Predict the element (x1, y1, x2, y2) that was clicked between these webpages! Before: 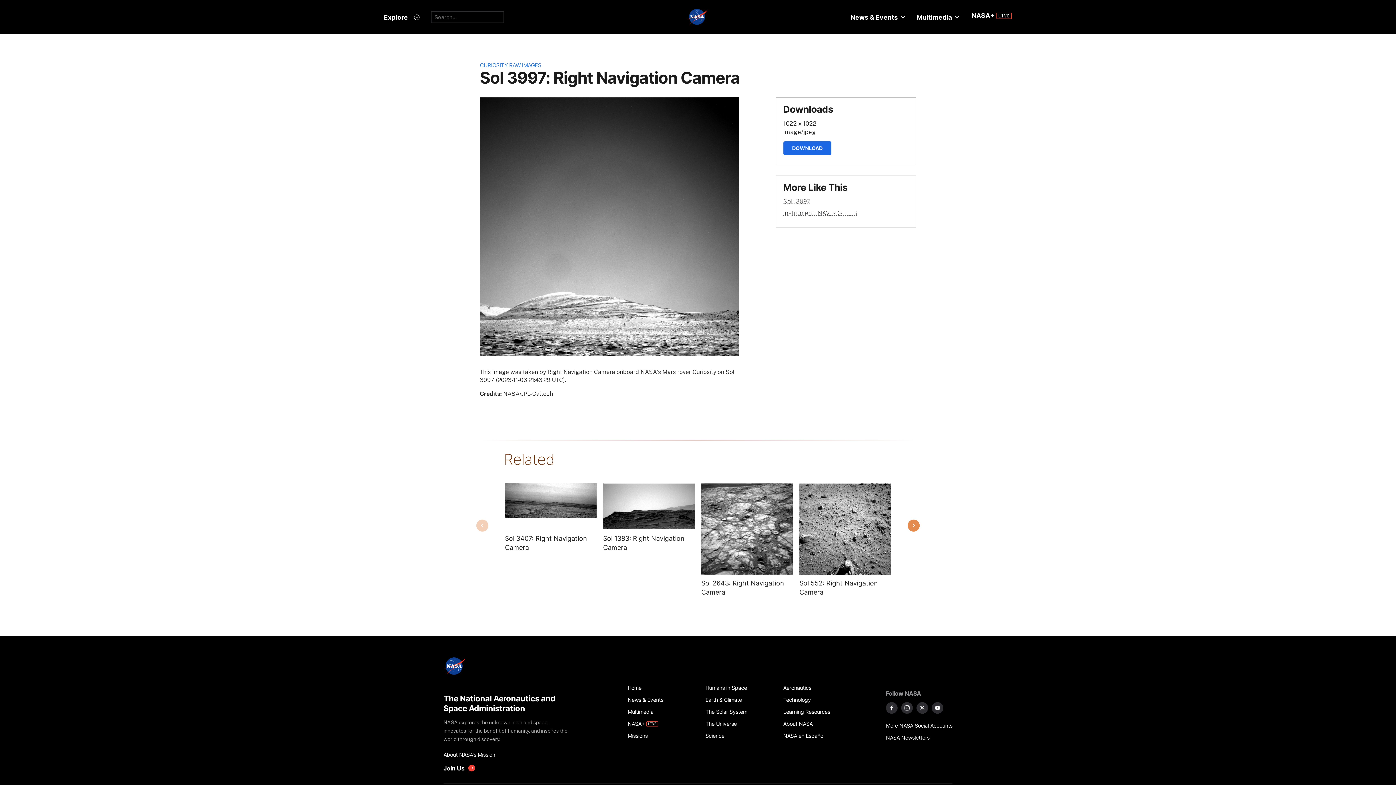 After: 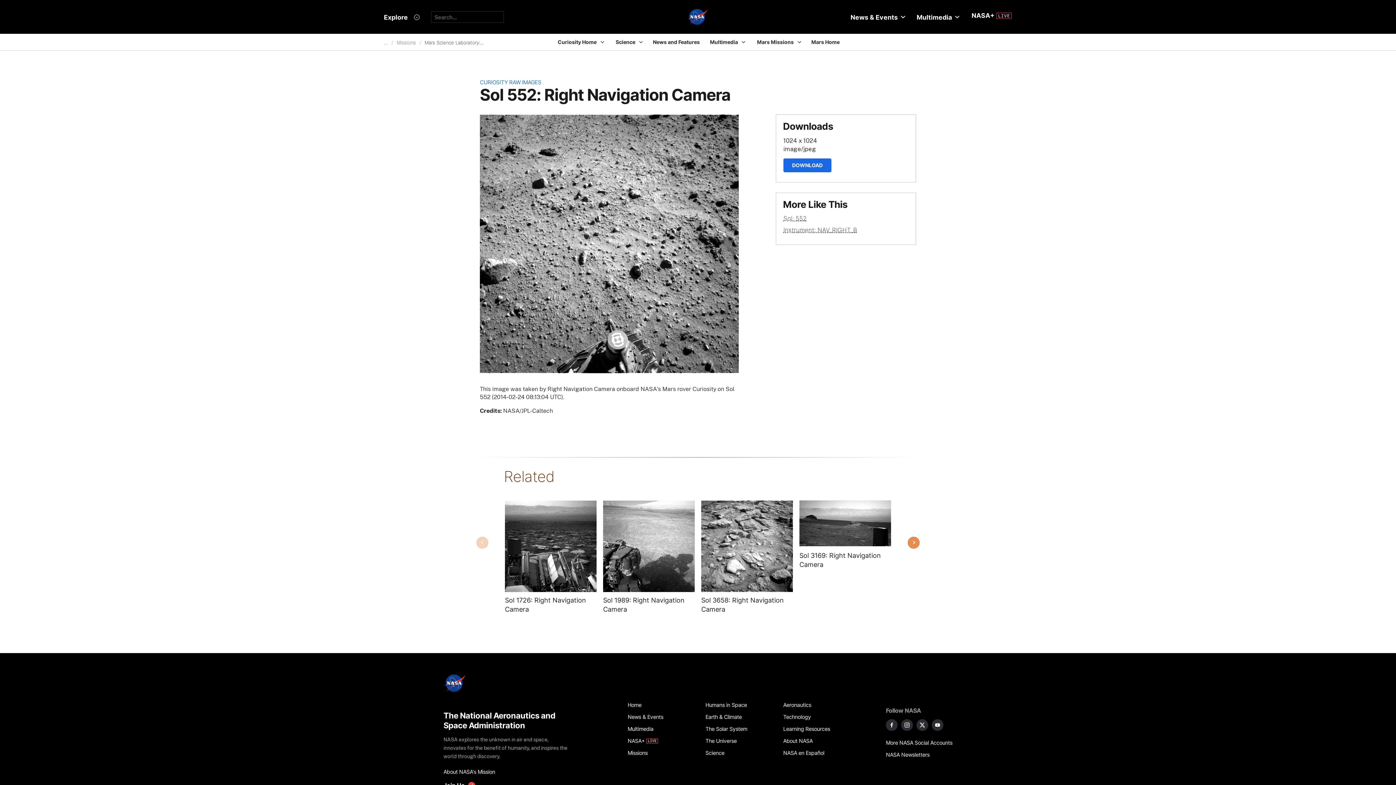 Action: label: Image from NAV_RIGHT_B taken on Monday, Feb 24 2014 bbox: (799, 483, 891, 575)